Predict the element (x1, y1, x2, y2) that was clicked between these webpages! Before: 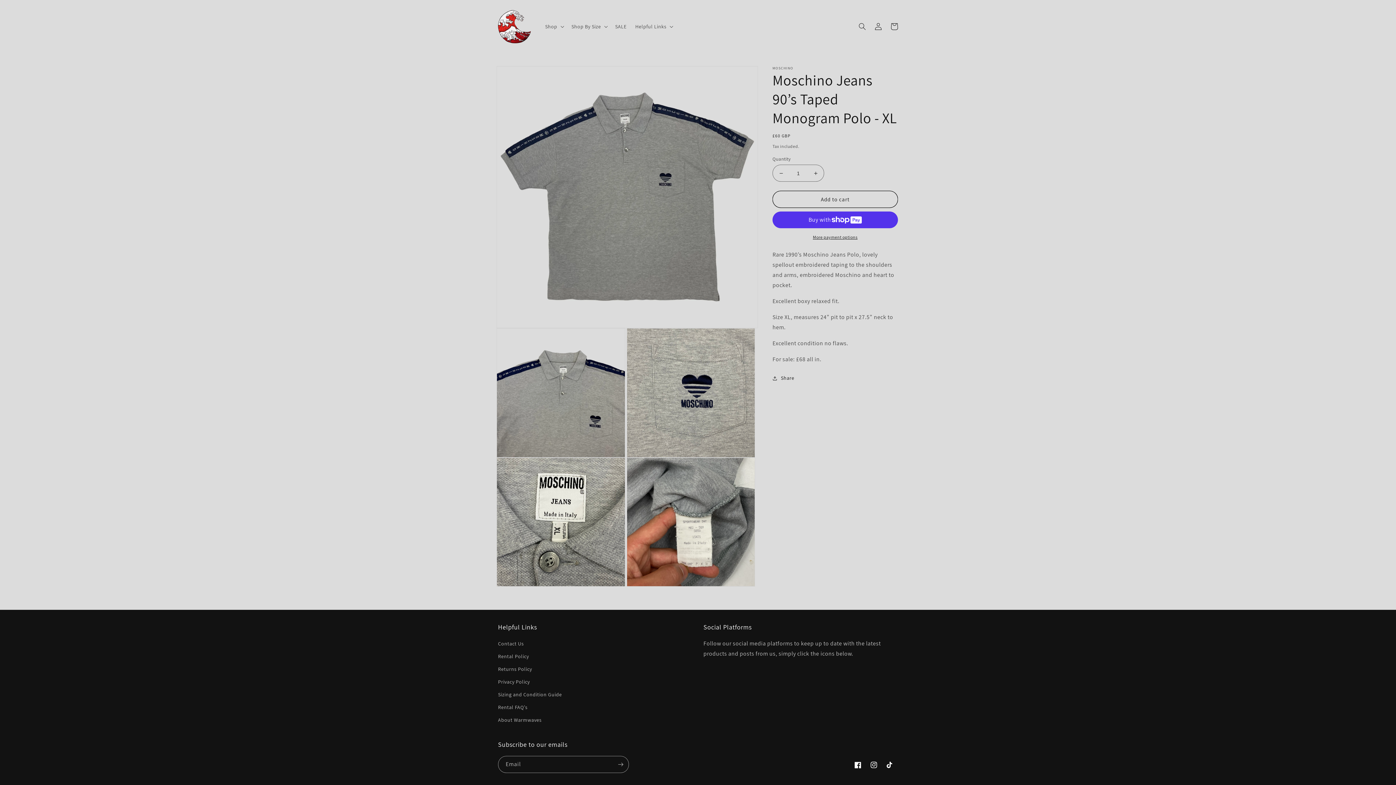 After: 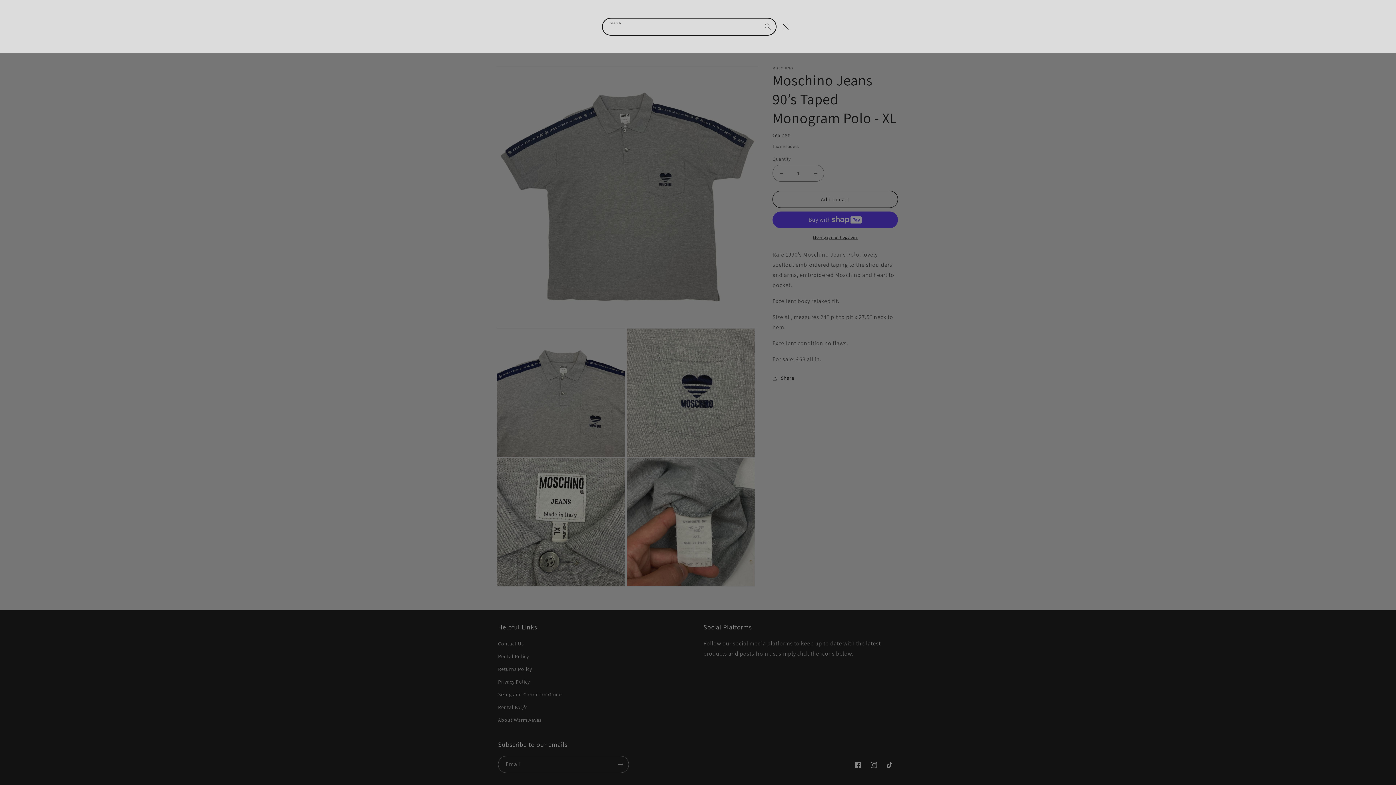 Action: label: Search bbox: (854, 18, 870, 34)